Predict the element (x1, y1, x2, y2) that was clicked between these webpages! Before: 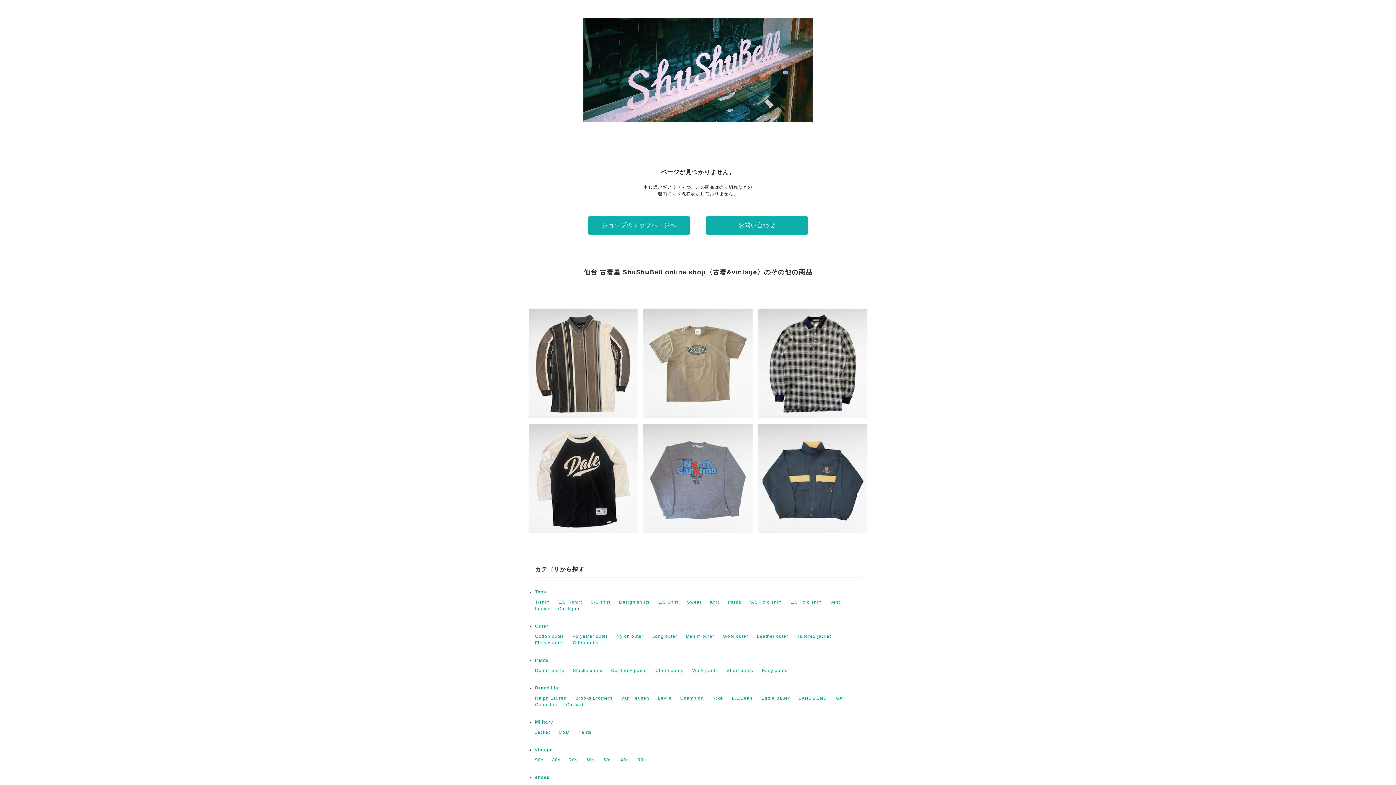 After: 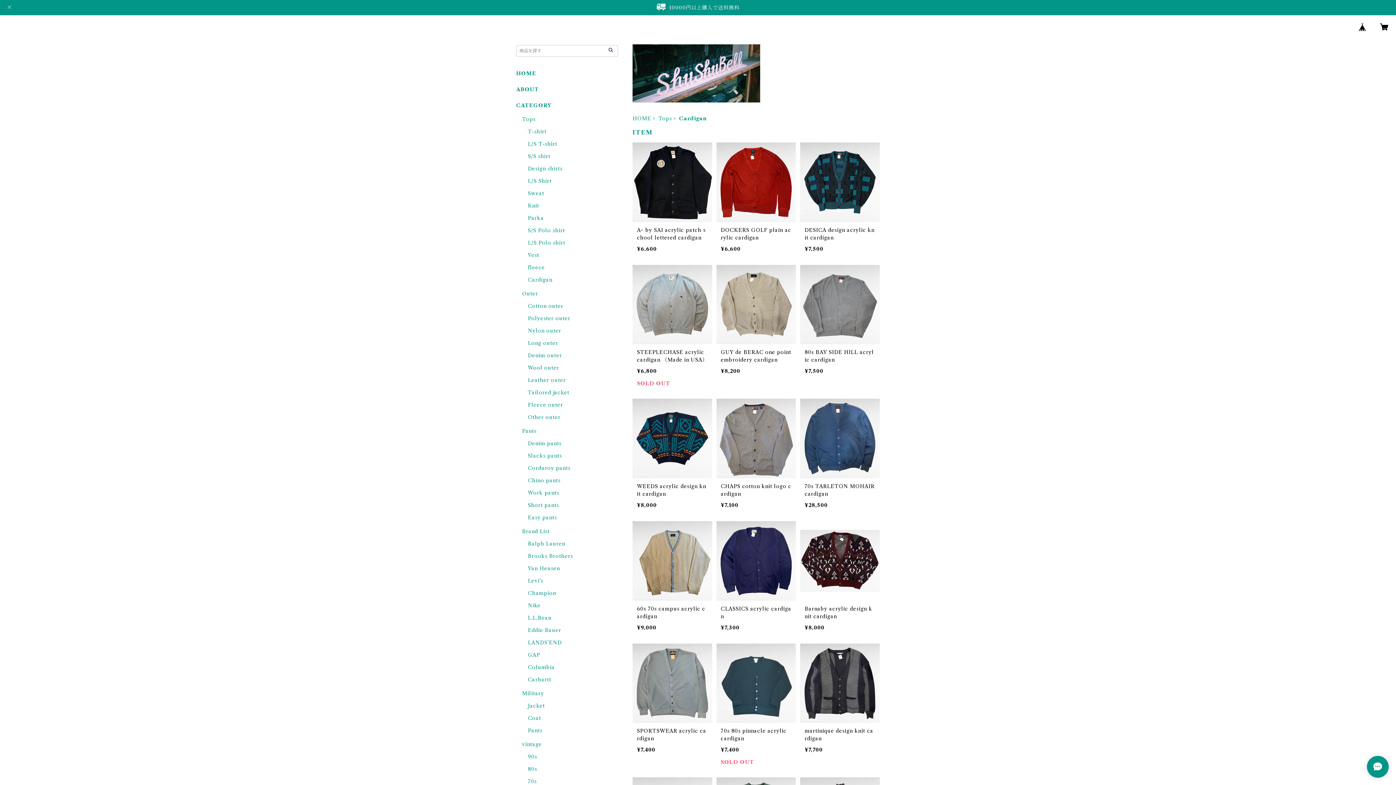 Action: bbox: (558, 606, 579, 611) label: Cardigan